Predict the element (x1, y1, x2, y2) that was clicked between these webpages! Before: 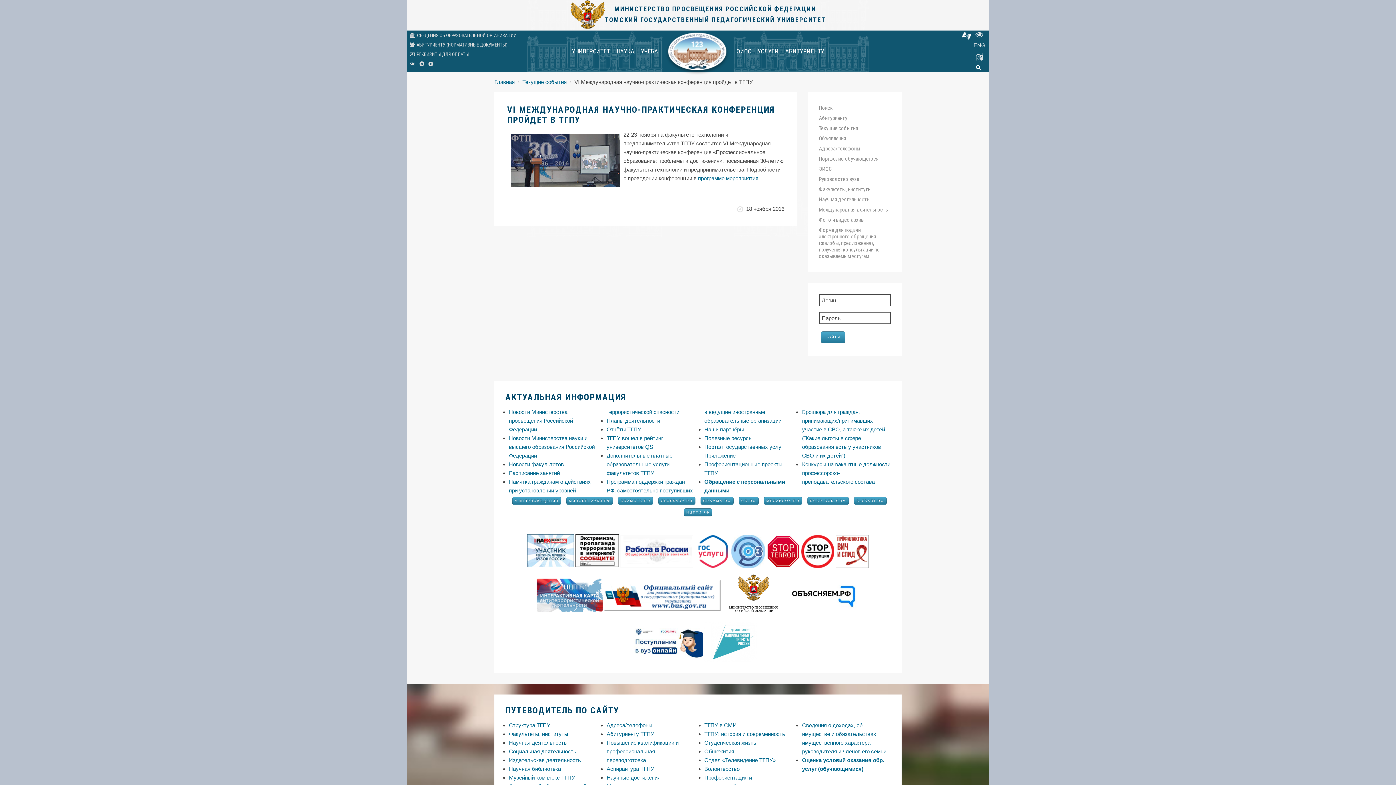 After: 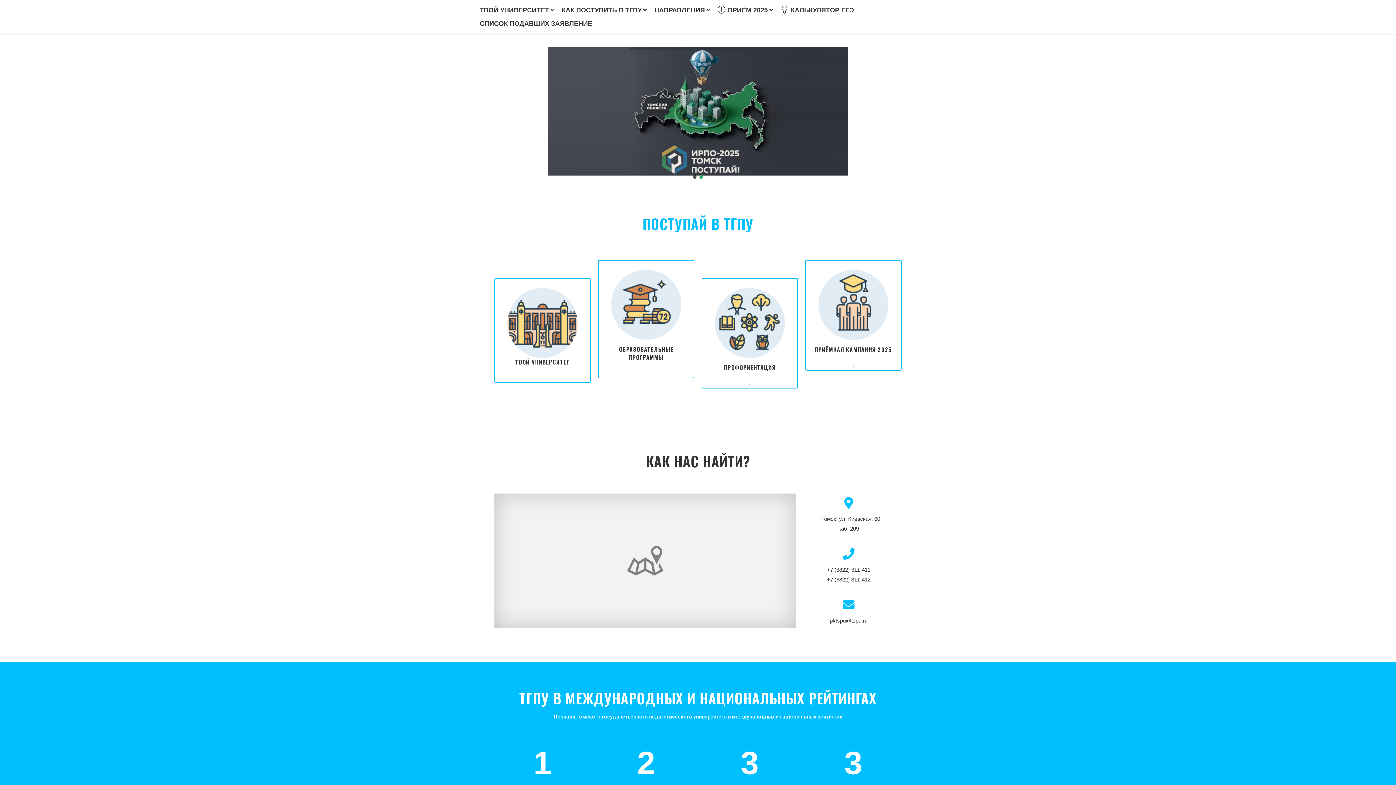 Action: bbox: (606, 731, 654, 737) label: Абитуриенту ТГПУ